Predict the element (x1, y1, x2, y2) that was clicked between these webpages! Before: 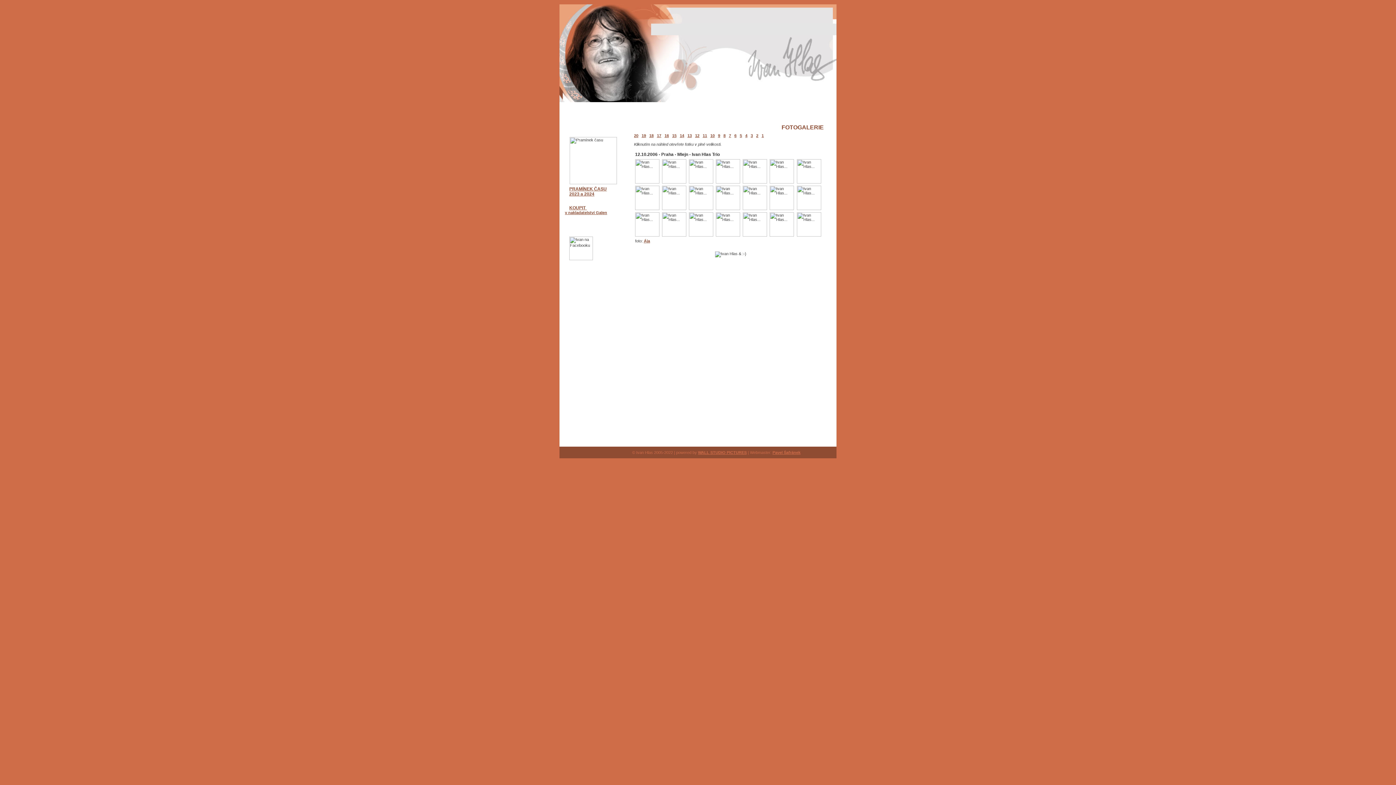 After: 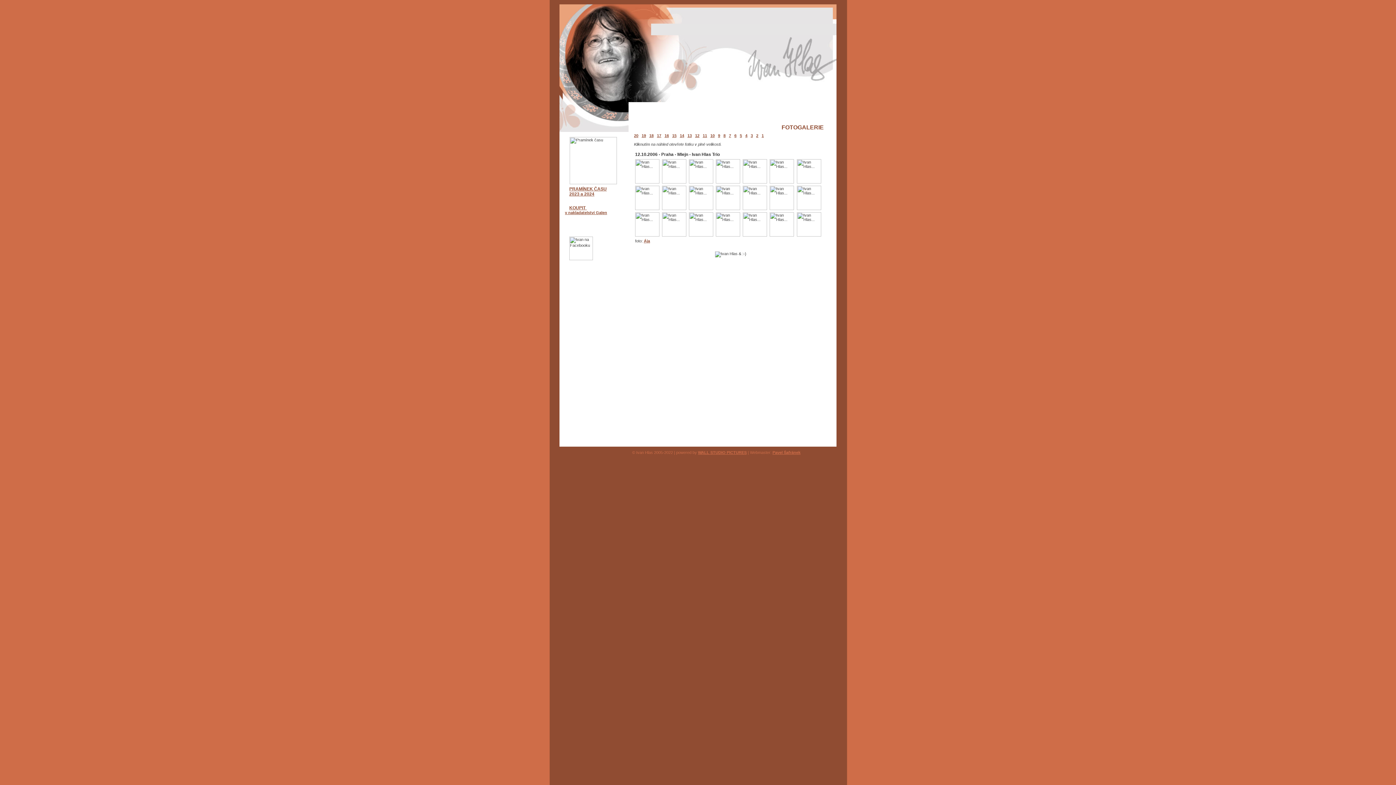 Action: bbox: (797, 179, 821, 184)